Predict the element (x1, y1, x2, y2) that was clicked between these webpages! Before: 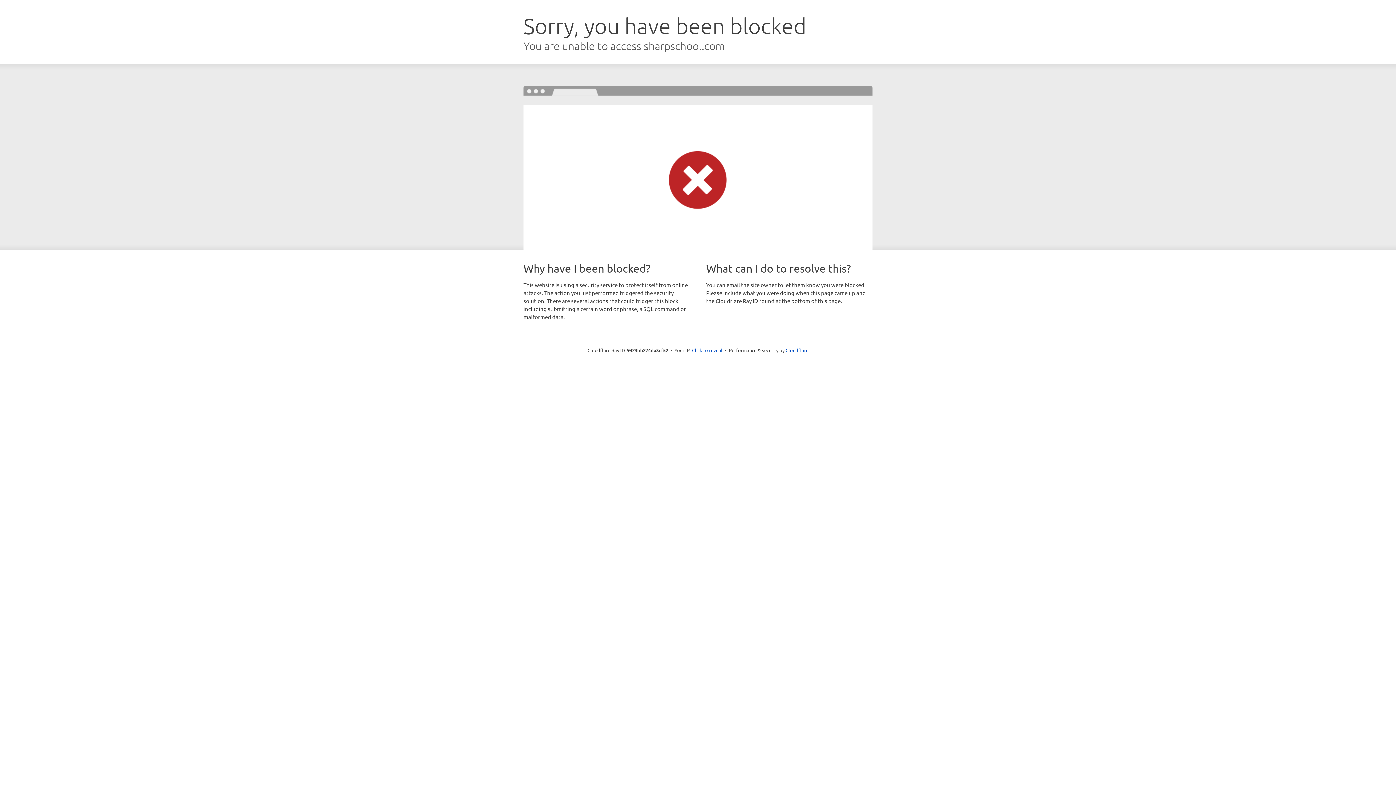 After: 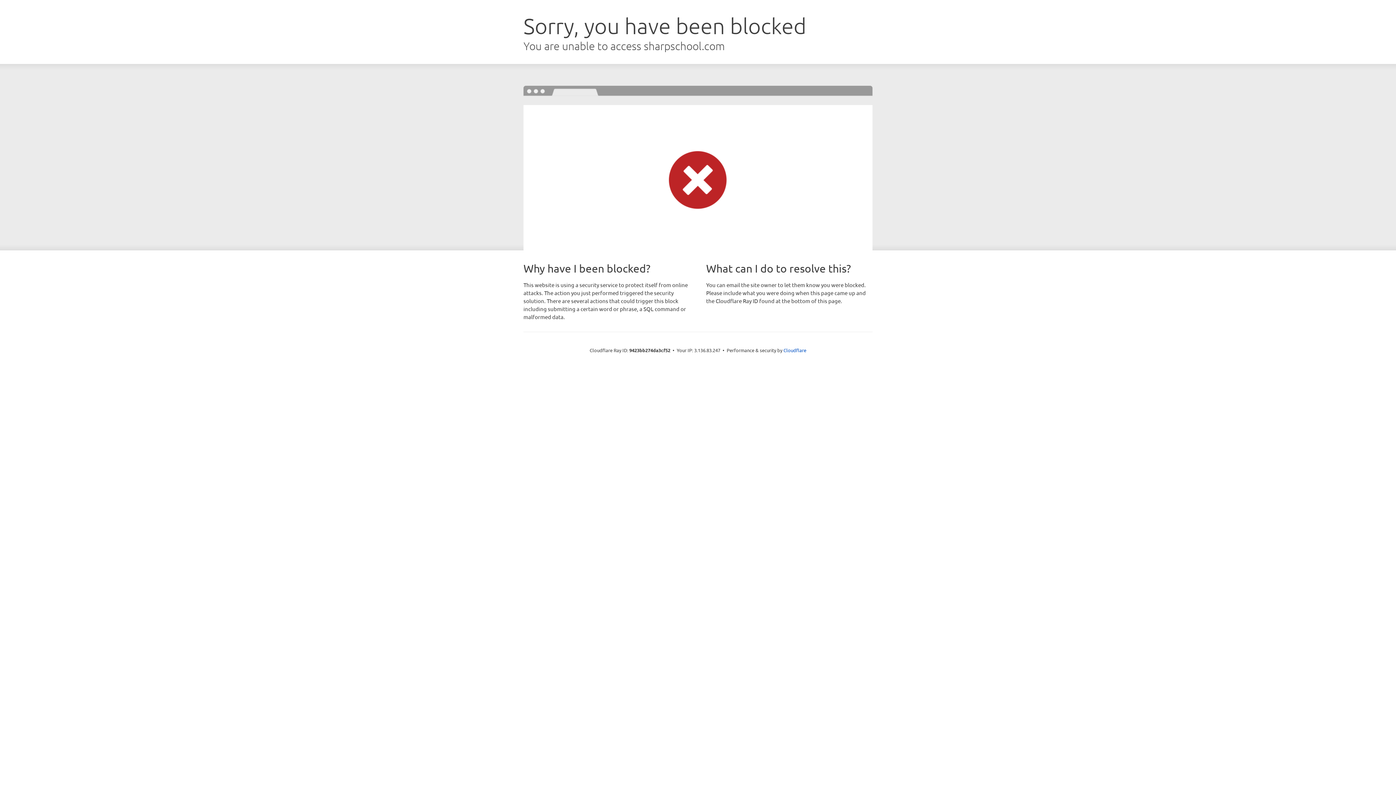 Action: label: Click to reveal bbox: (692, 346, 722, 353)